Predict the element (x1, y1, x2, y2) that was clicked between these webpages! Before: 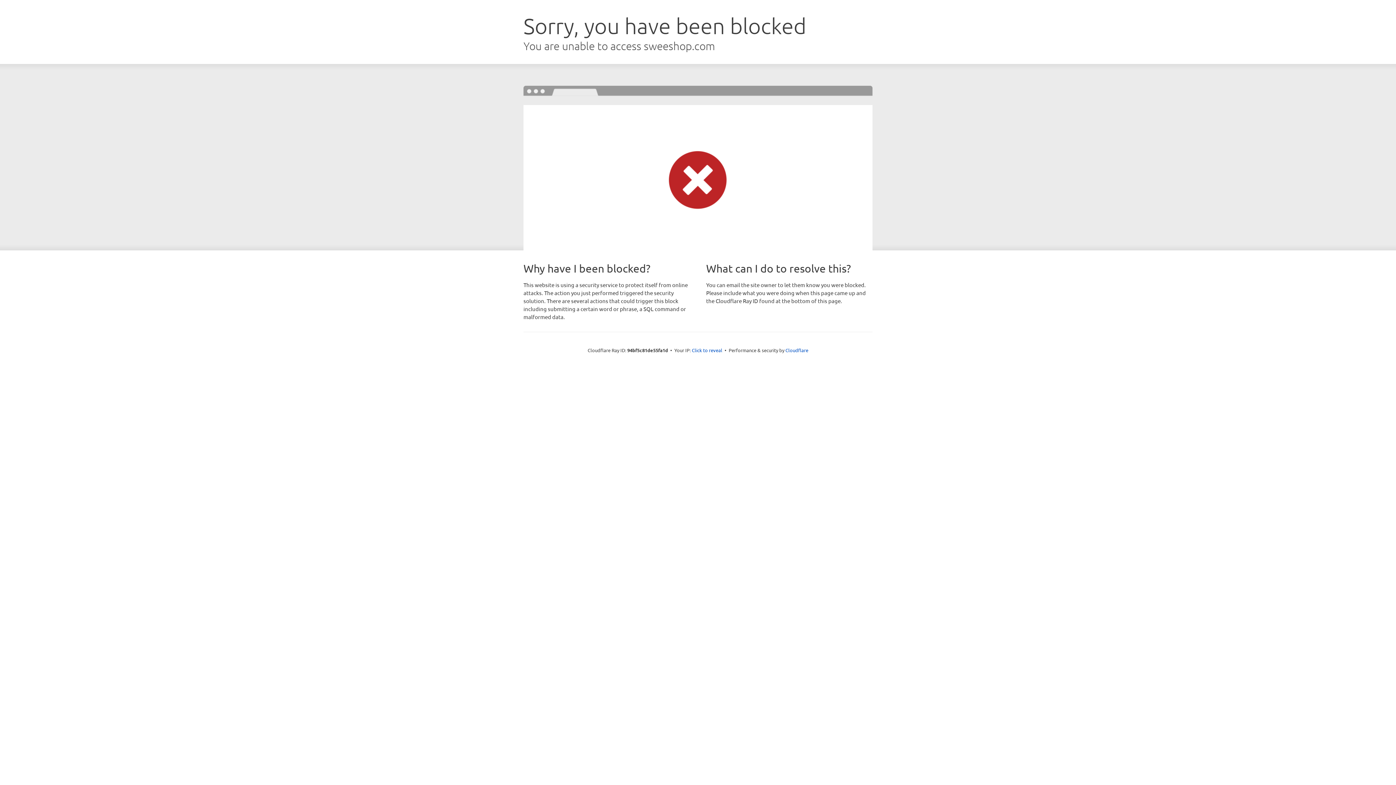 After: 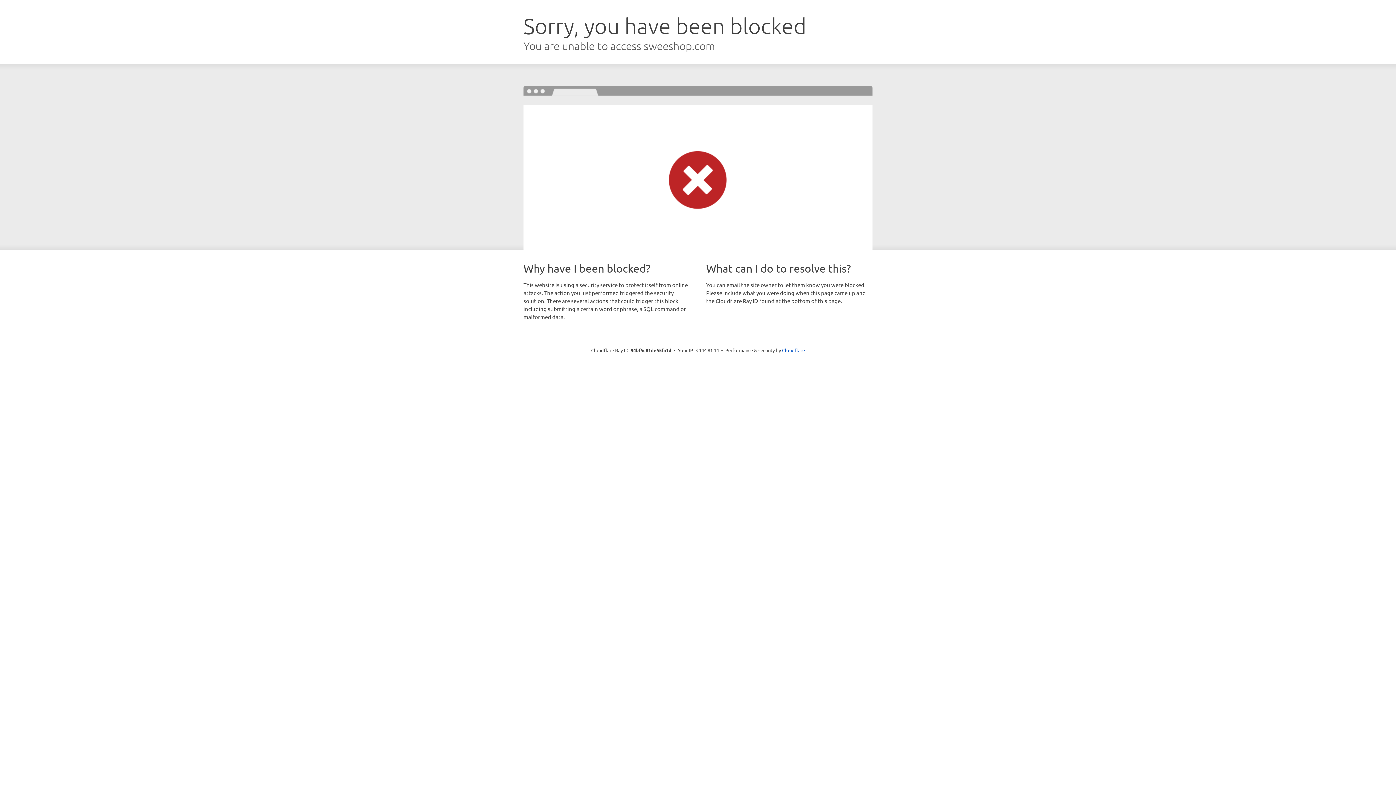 Action: label: Click to reveal bbox: (692, 346, 722, 353)